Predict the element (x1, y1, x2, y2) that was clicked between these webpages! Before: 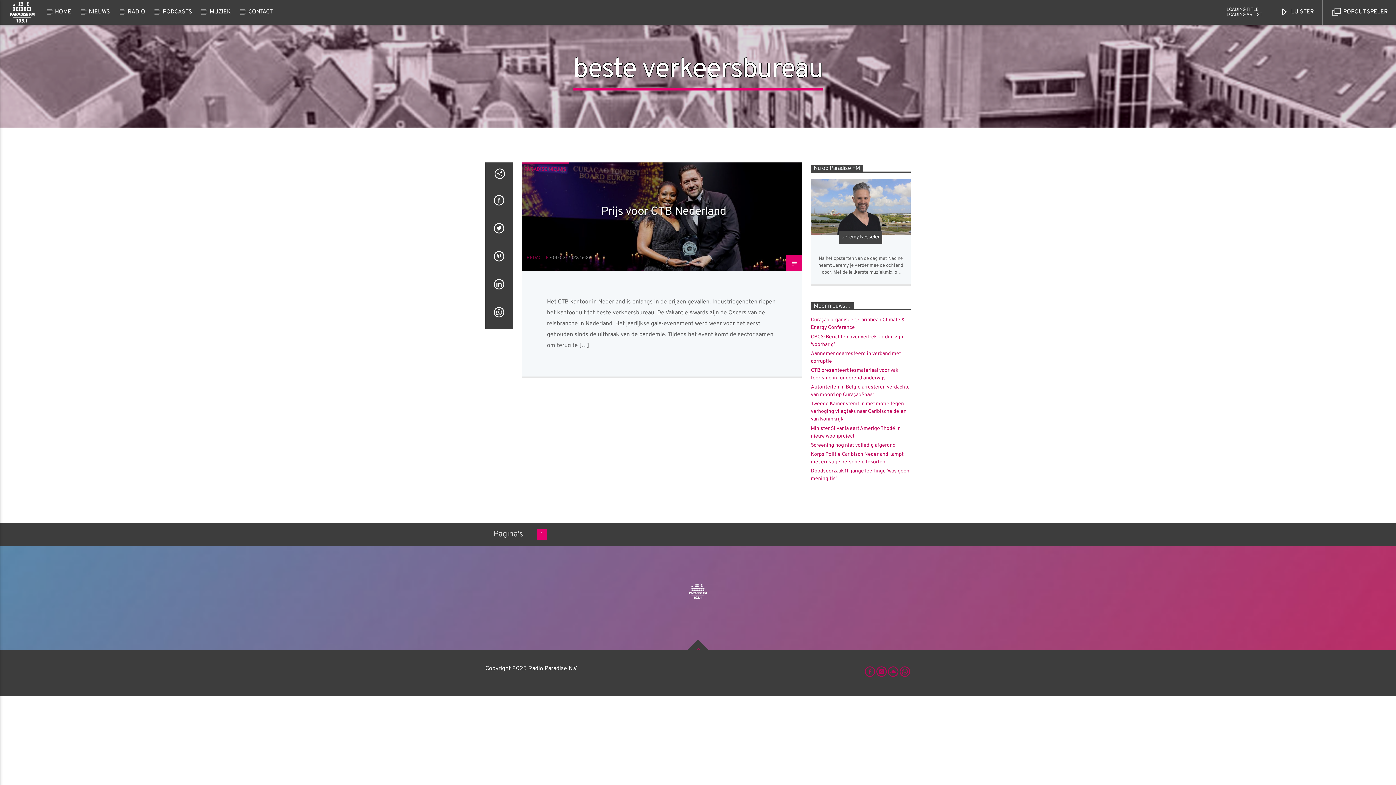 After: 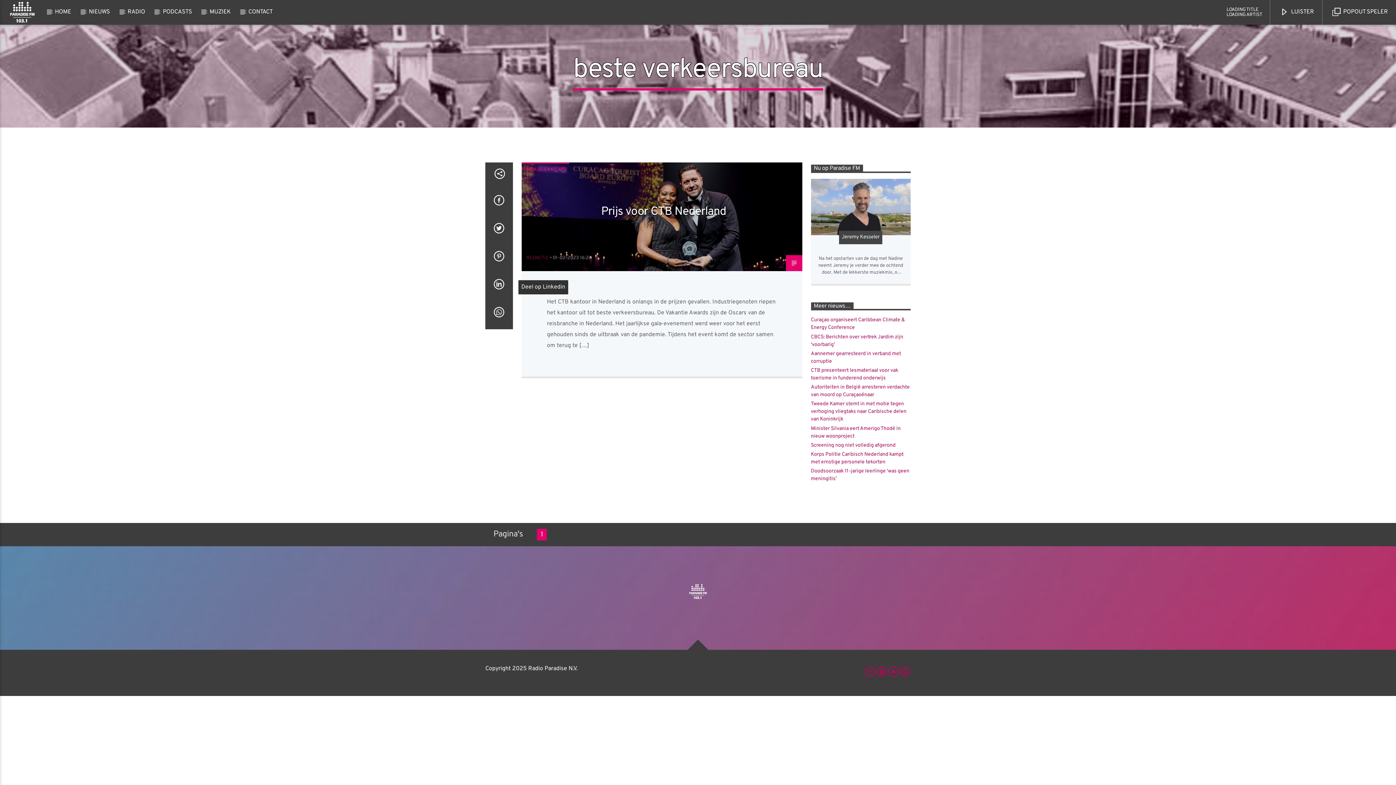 Action: bbox: (485, 273, 512, 301)